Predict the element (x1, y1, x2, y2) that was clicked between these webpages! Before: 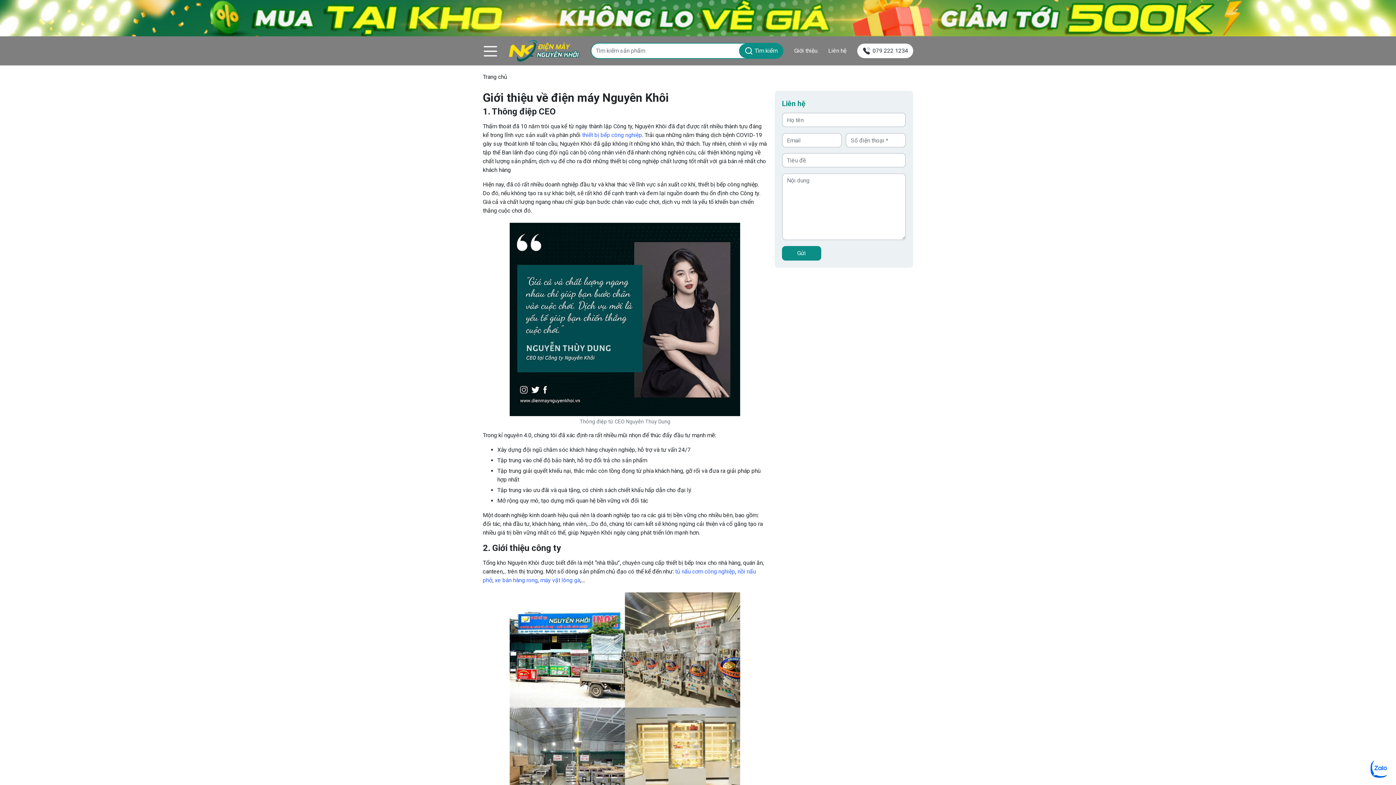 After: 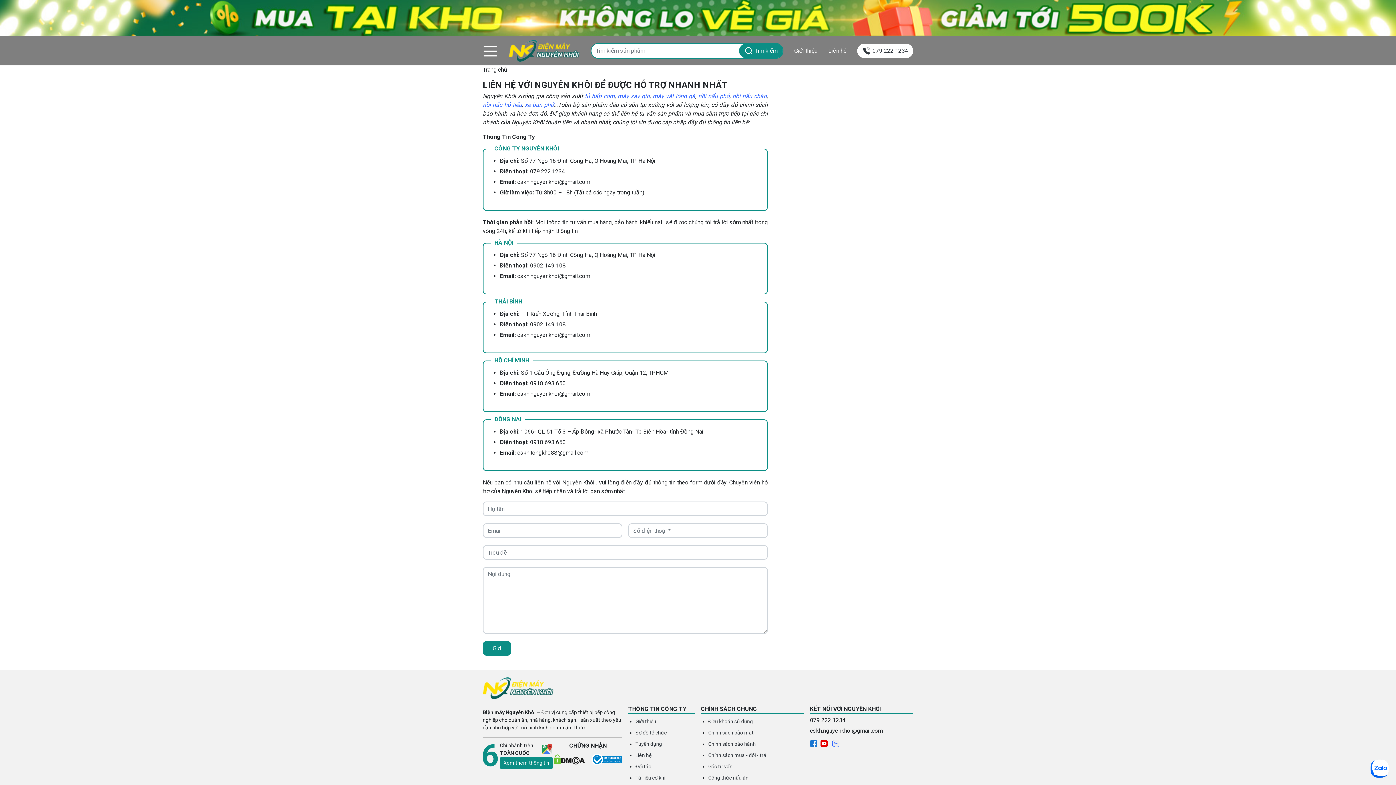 Action: bbox: (828, 46, 846, 55) label: Liên hệ